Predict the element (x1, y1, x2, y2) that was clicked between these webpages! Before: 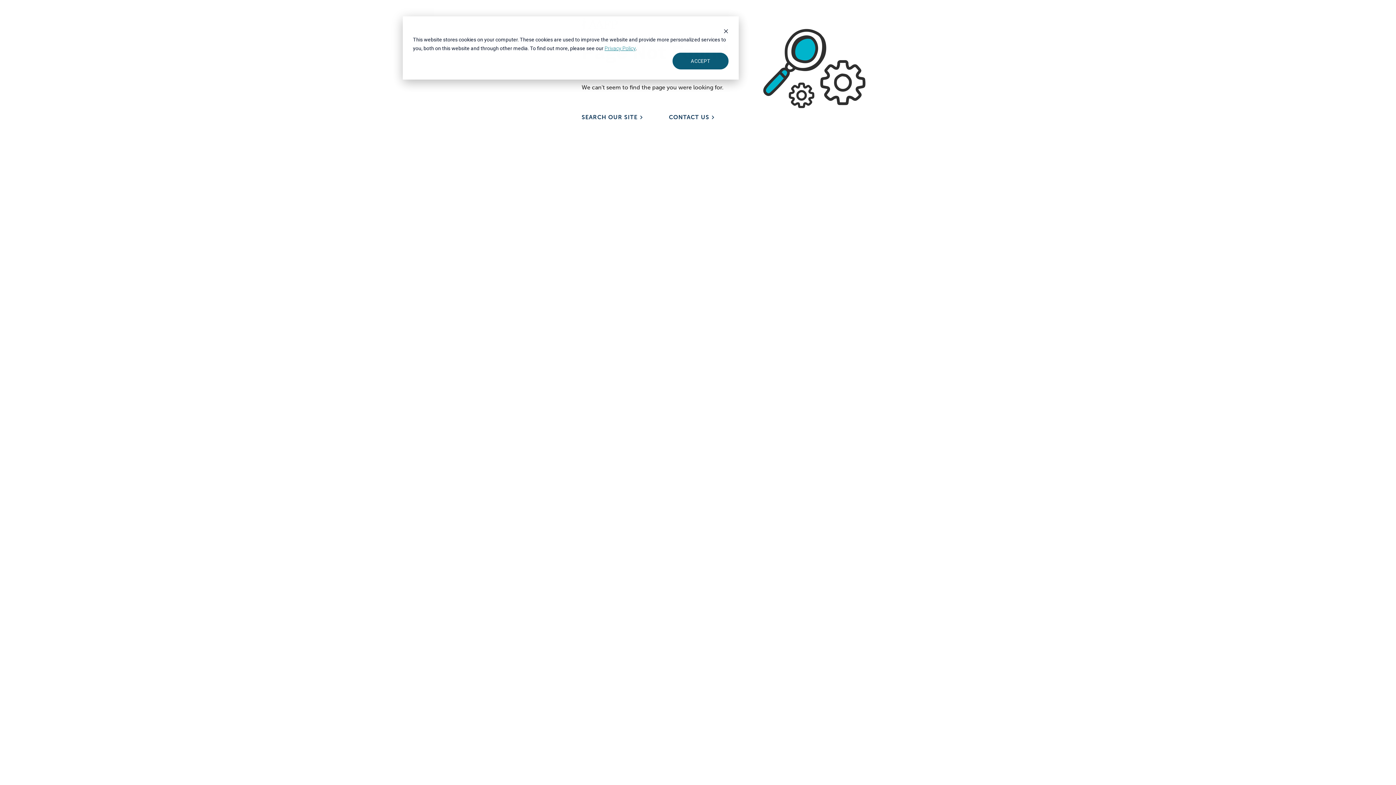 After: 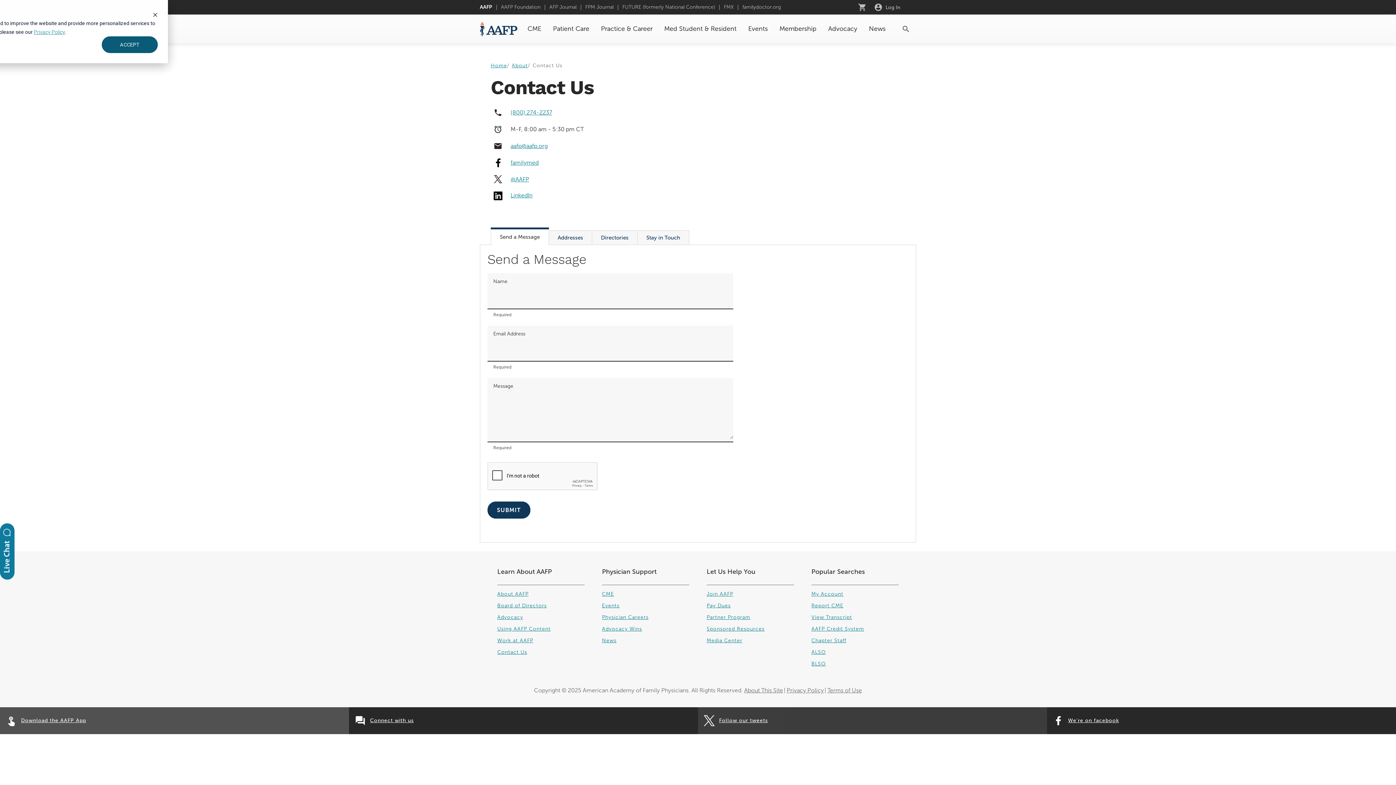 Action: label: CONTACT US
chevron_right bbox: (669, 108, 756, 126)